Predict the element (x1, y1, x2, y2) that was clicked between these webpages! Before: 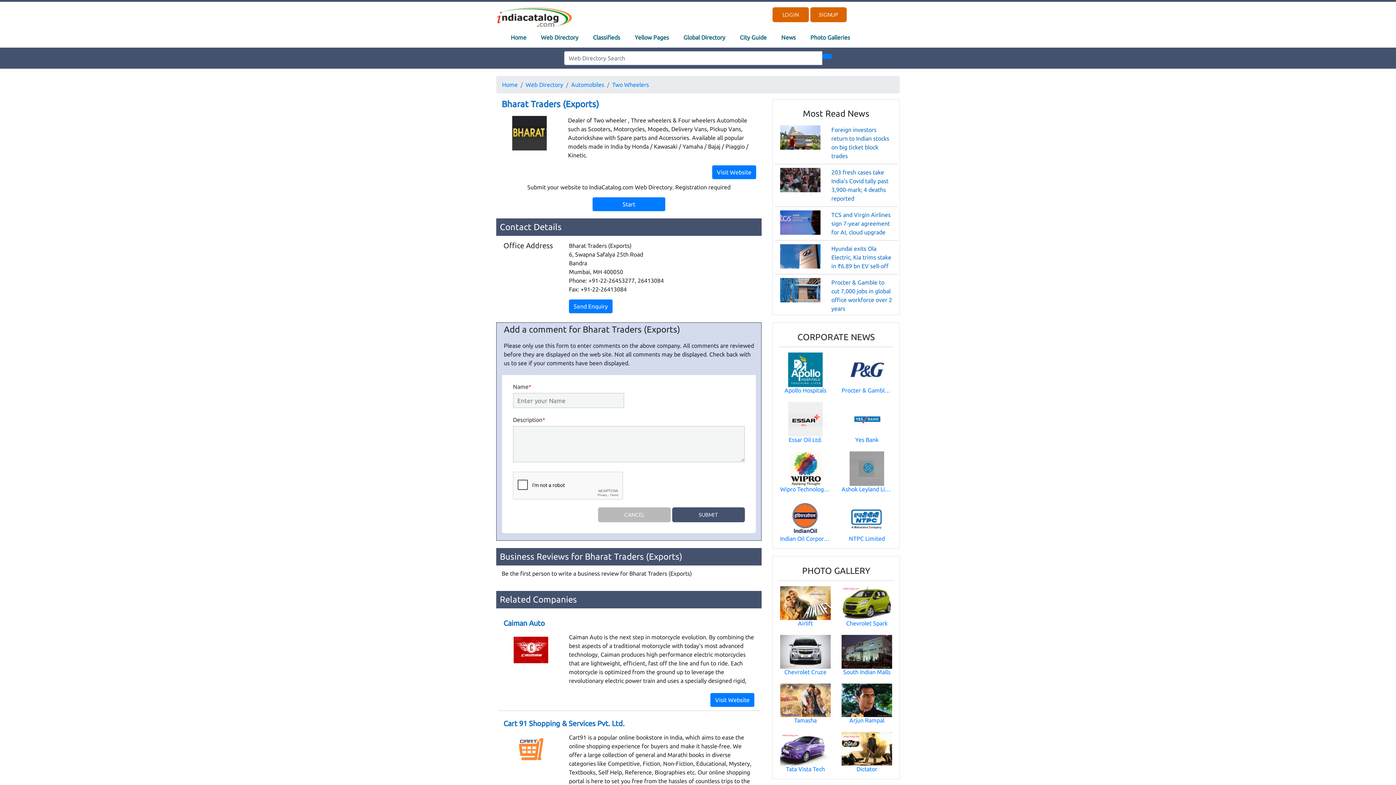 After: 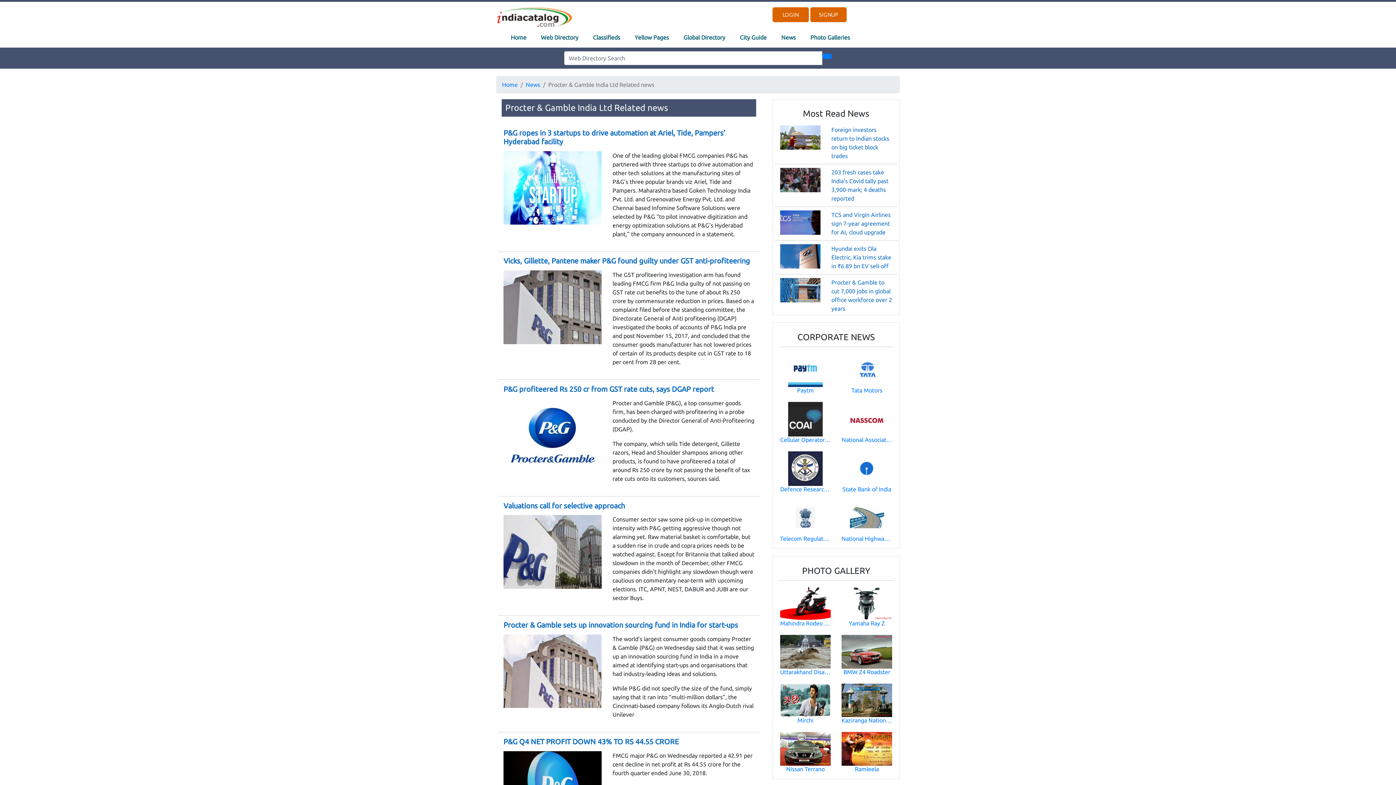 Action: label: Procter & Gamble India Ltd bbox: (841, 387, 892, 394)